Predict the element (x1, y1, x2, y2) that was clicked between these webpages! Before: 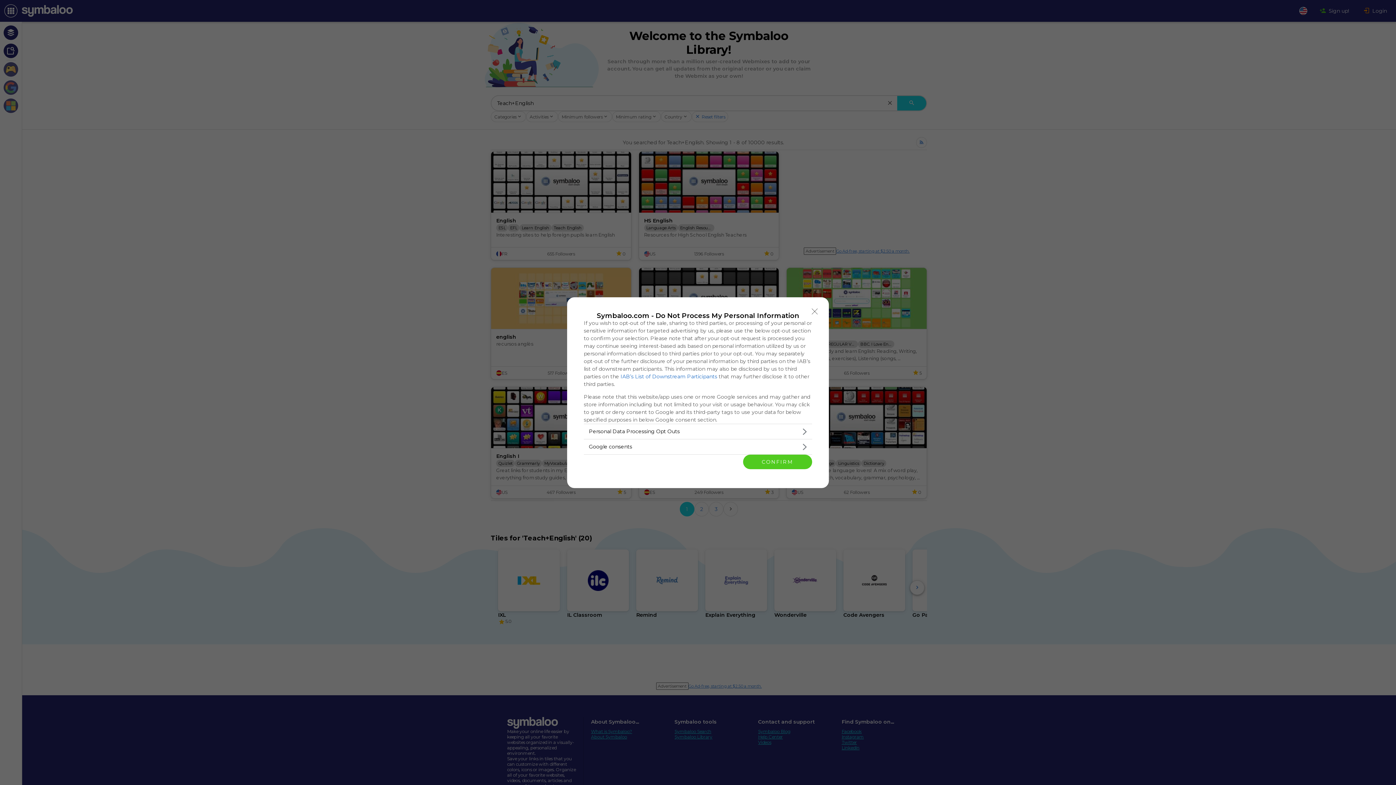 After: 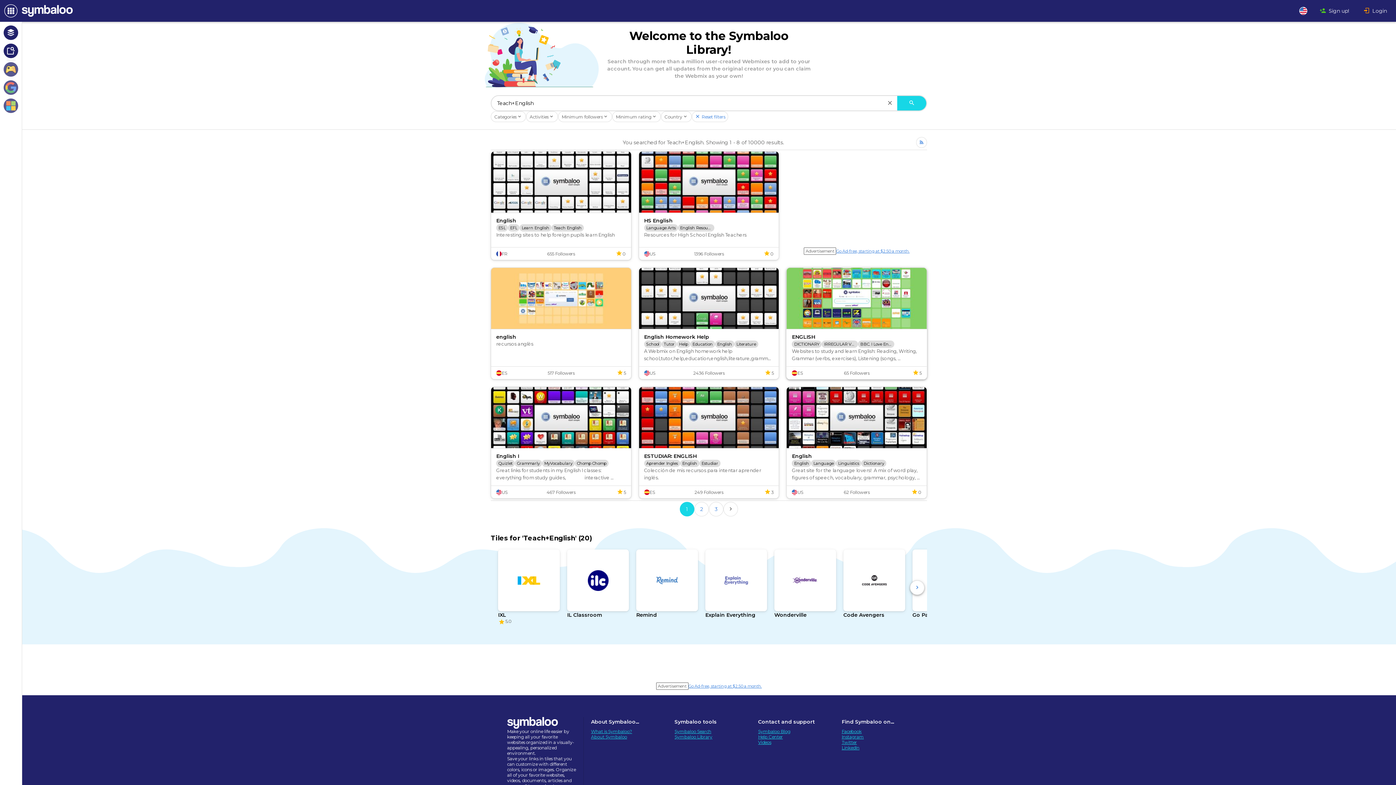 Action: bbox: (808, 304, 821, 318) label: Close